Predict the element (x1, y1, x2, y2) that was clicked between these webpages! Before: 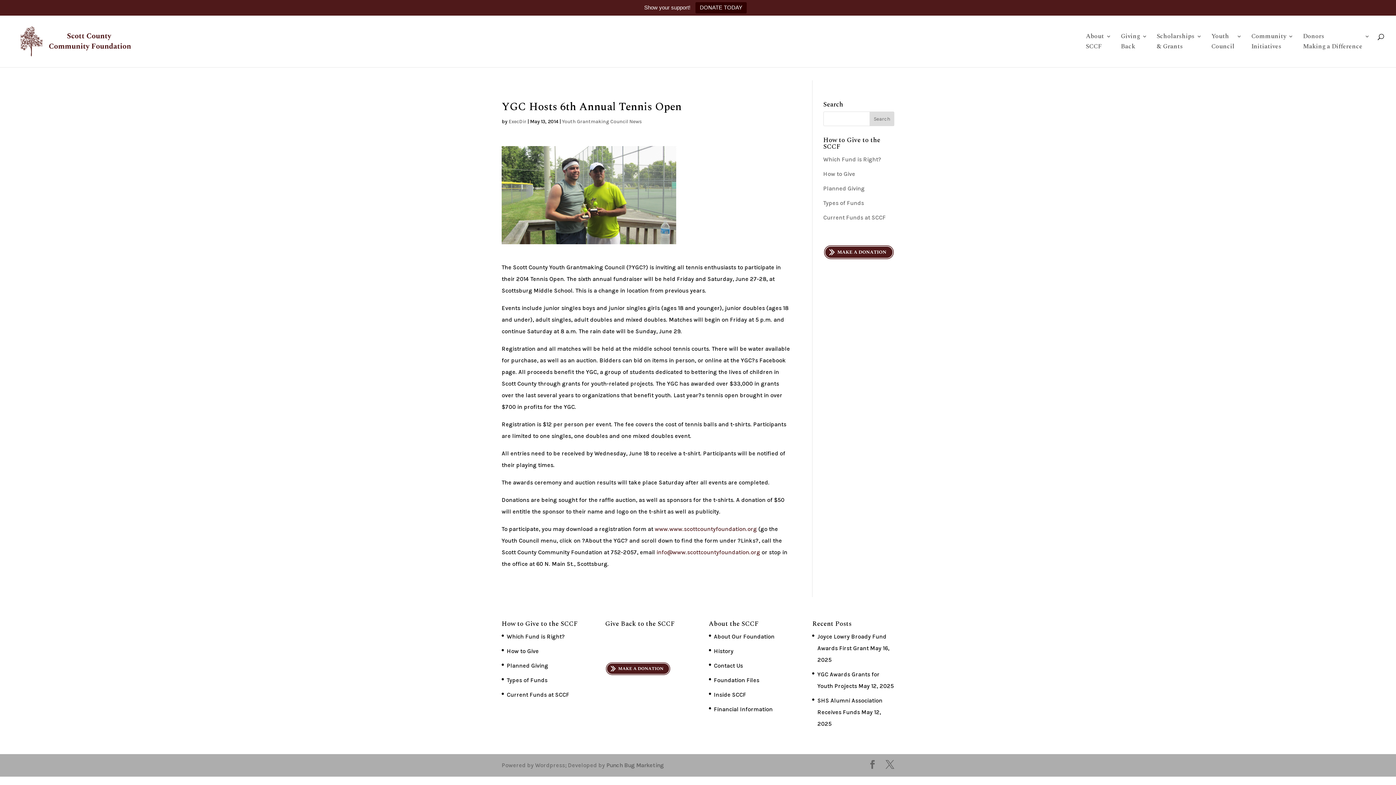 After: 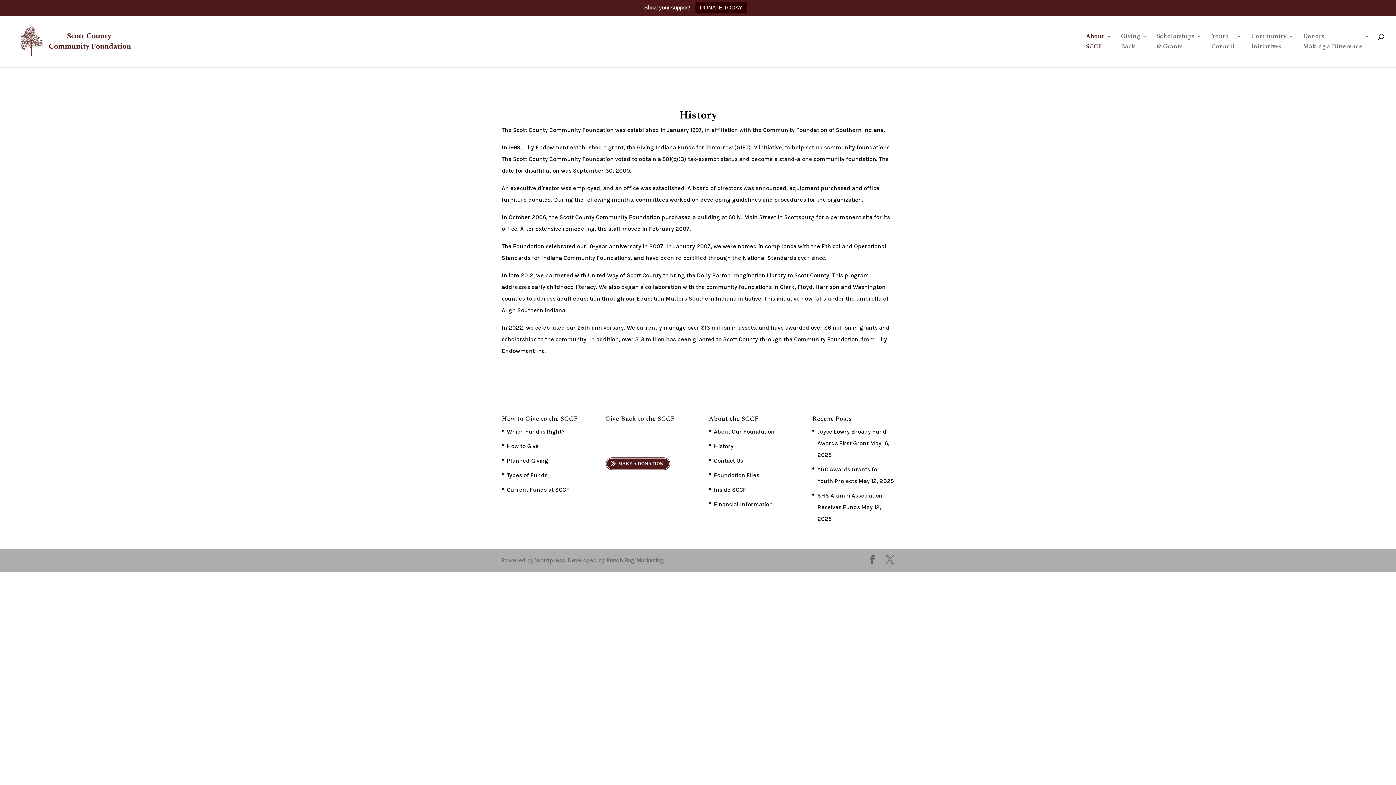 Action: bbox: (714, 647, 733, 654) label: History